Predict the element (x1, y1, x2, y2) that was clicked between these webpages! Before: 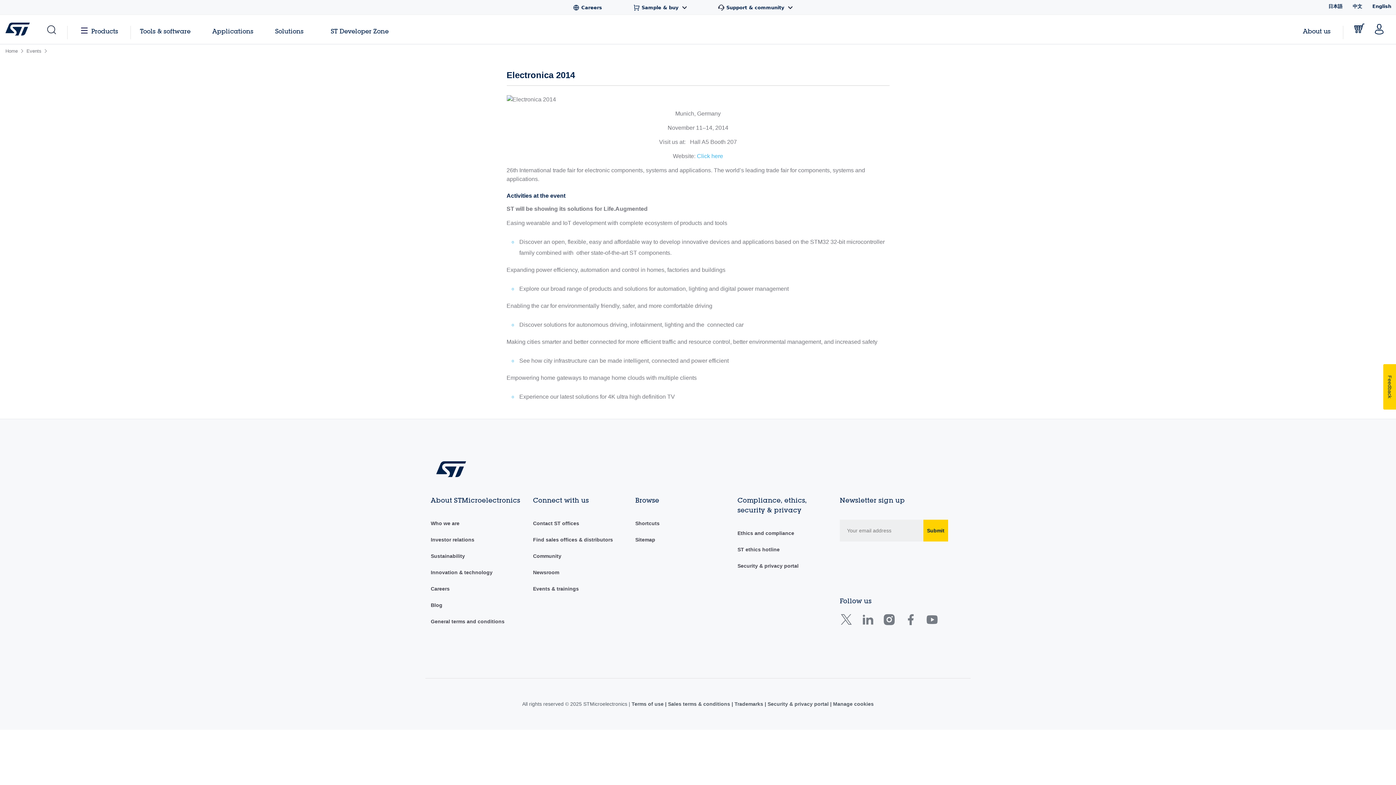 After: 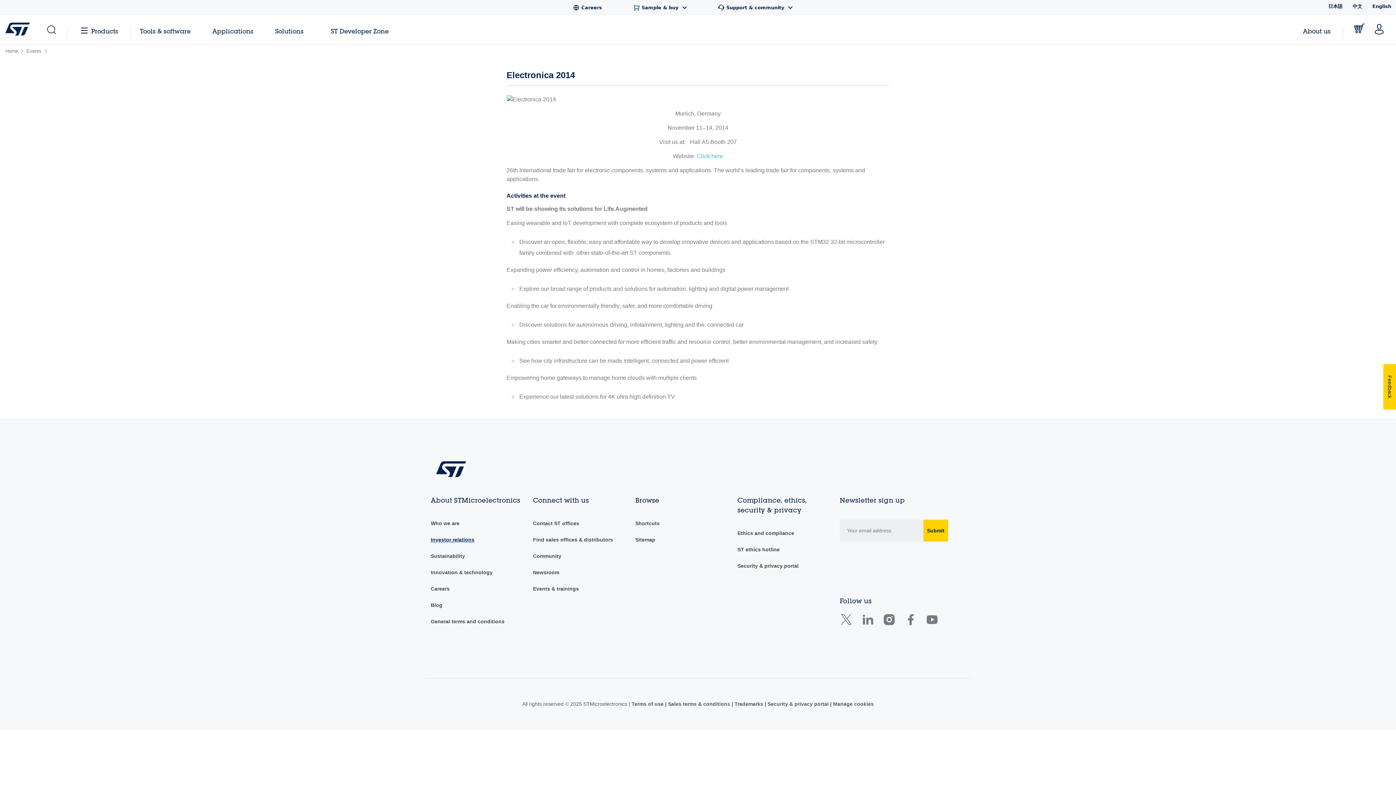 Action: bbox: (430, 537, 474, 542) label: Investor relations